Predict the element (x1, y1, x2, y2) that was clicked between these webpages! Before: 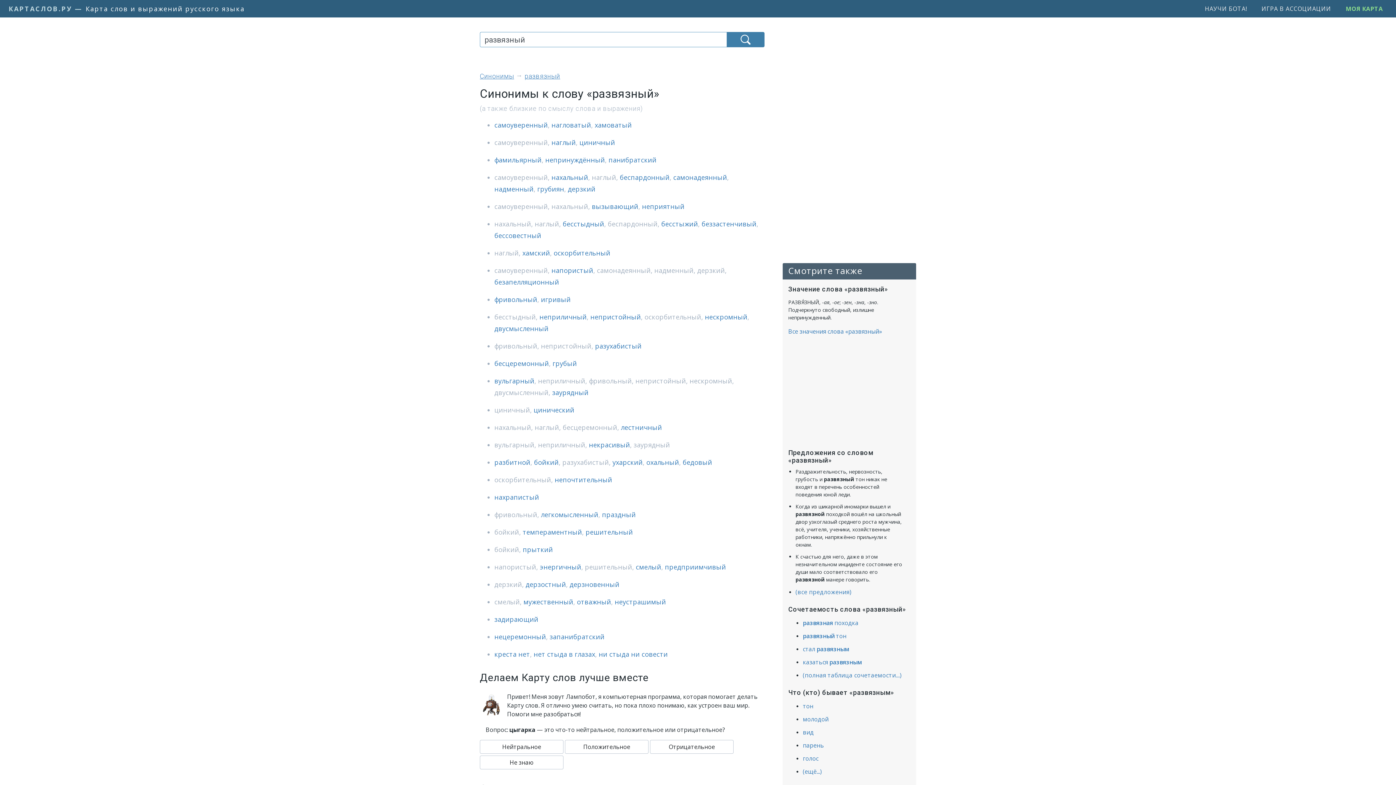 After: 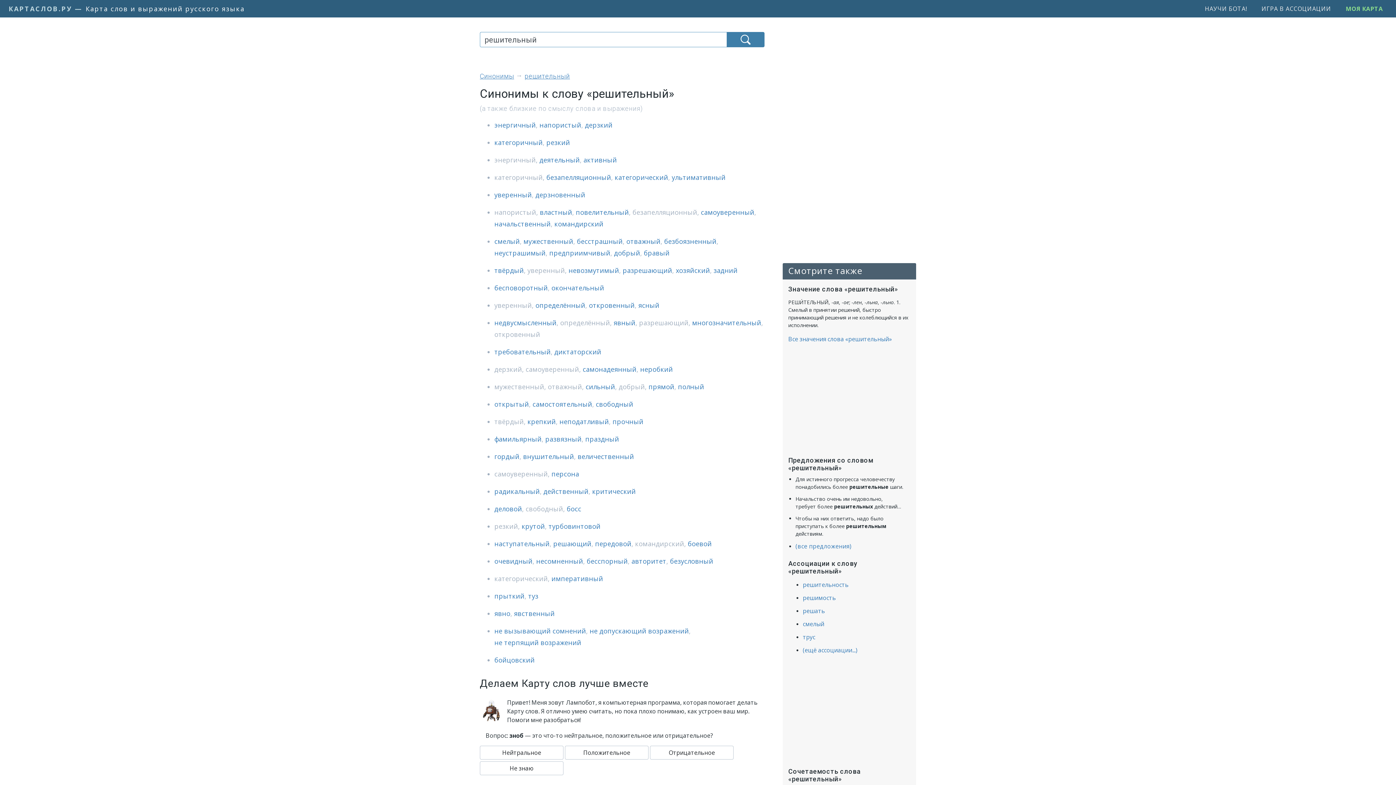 Action: bbox: (585, 562, 632, 571) label: решительный